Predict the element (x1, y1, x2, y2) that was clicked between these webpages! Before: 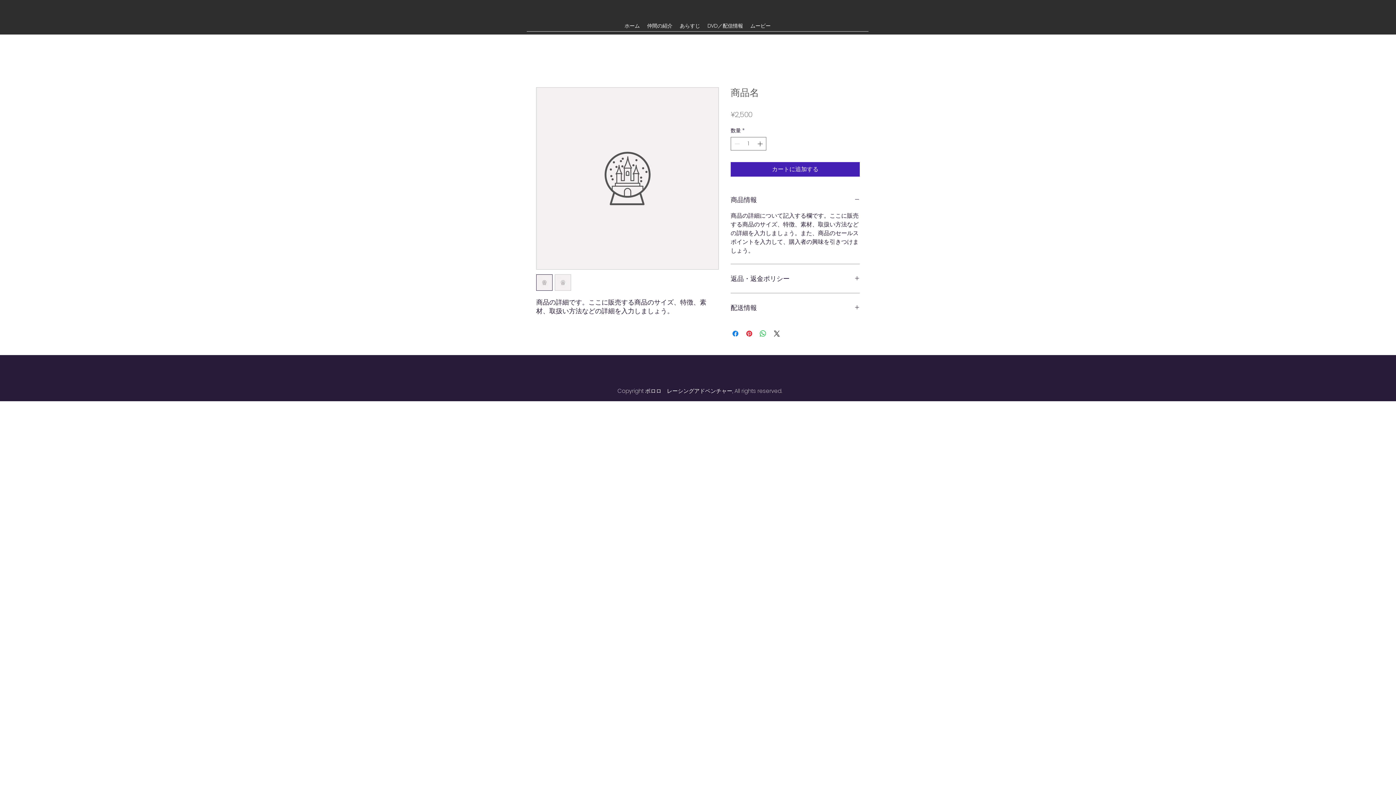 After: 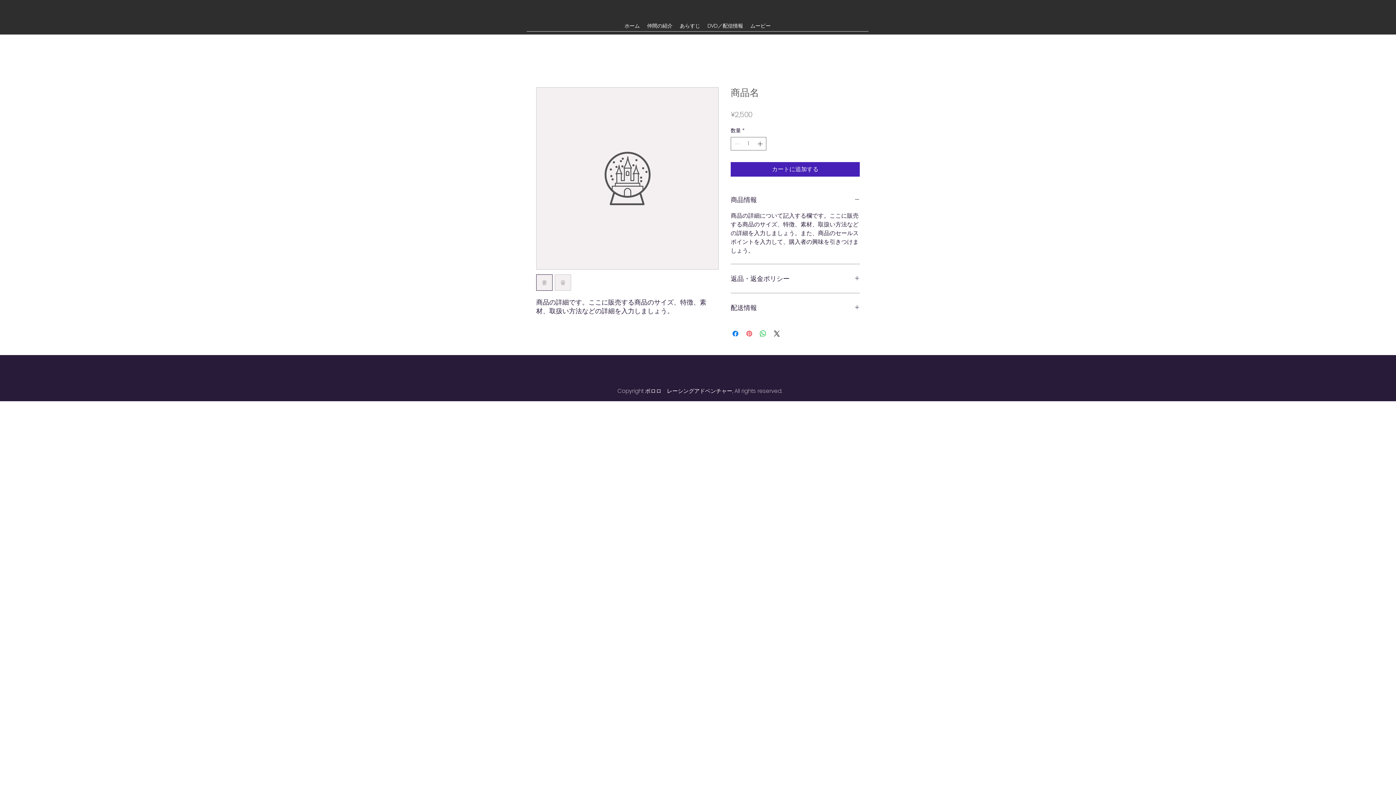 Action: bbox: (745, 329, 753, 338) label: Pinterest でピン